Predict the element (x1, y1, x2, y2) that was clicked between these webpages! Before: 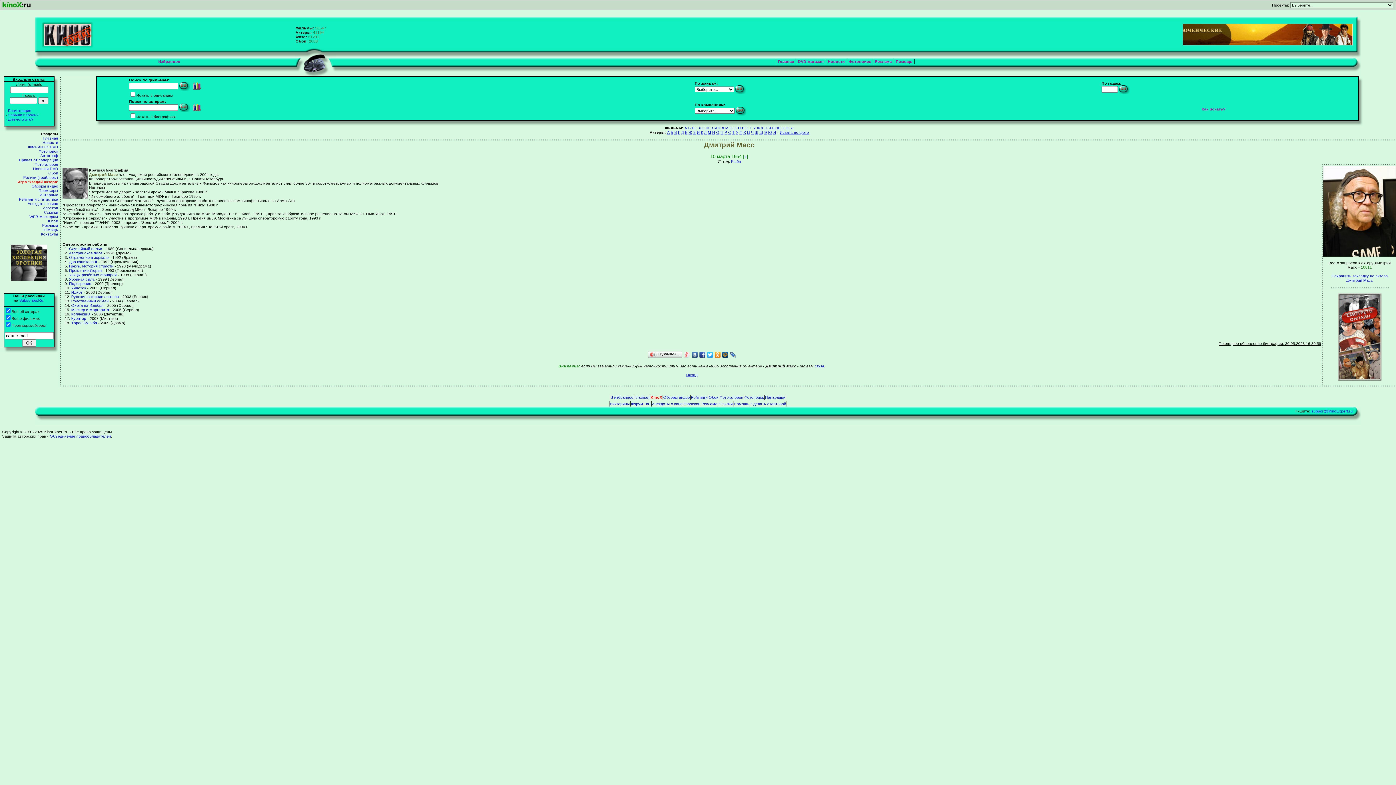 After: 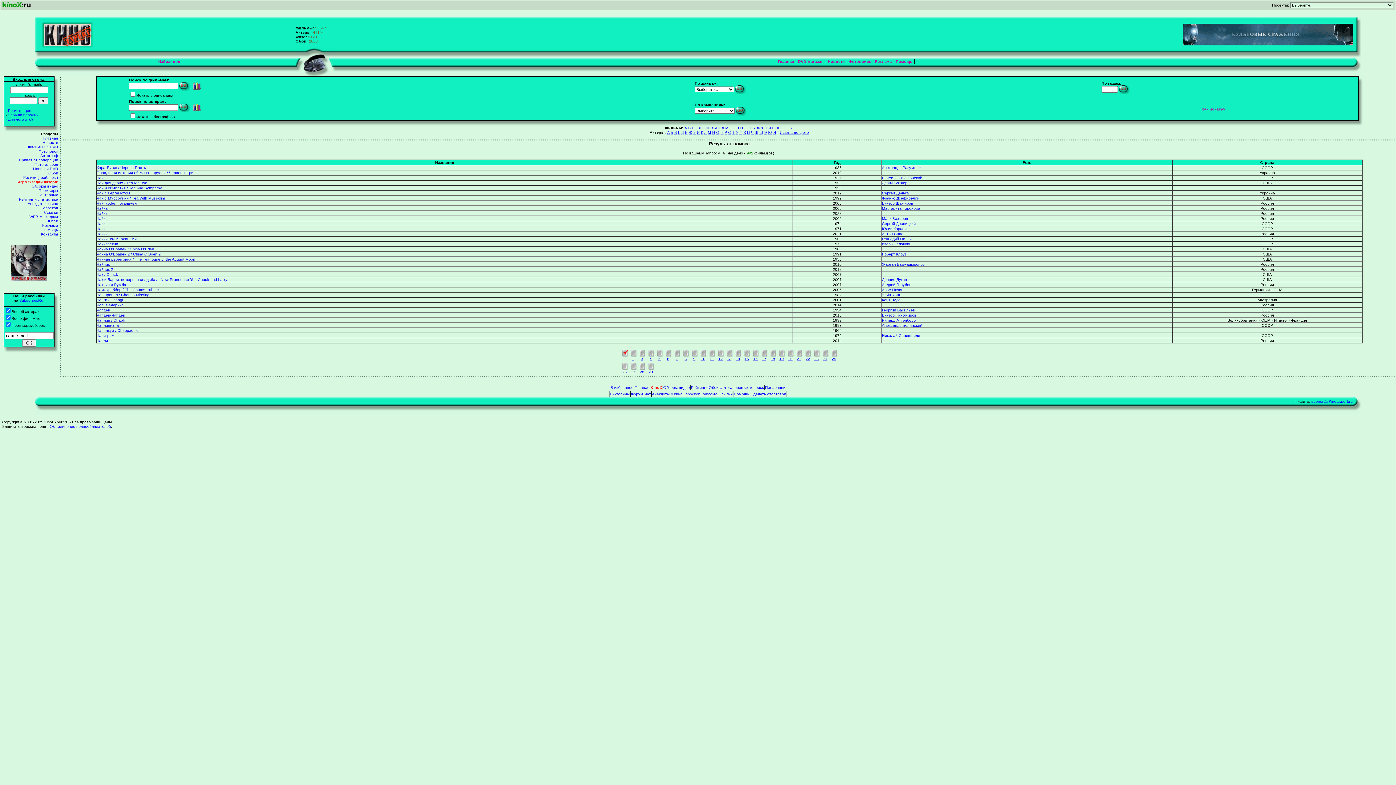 Action: bbox: (768, 125, 771, 130) label: Ч